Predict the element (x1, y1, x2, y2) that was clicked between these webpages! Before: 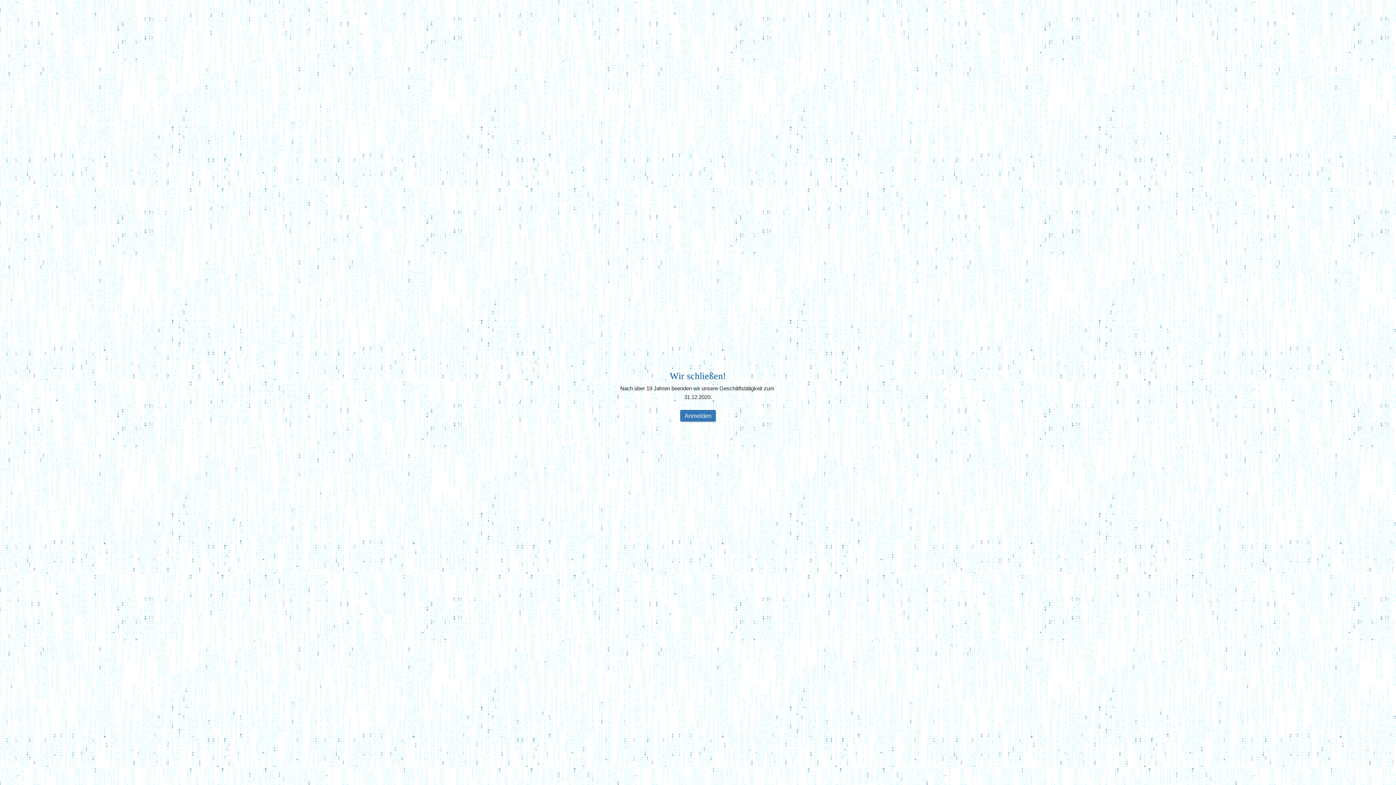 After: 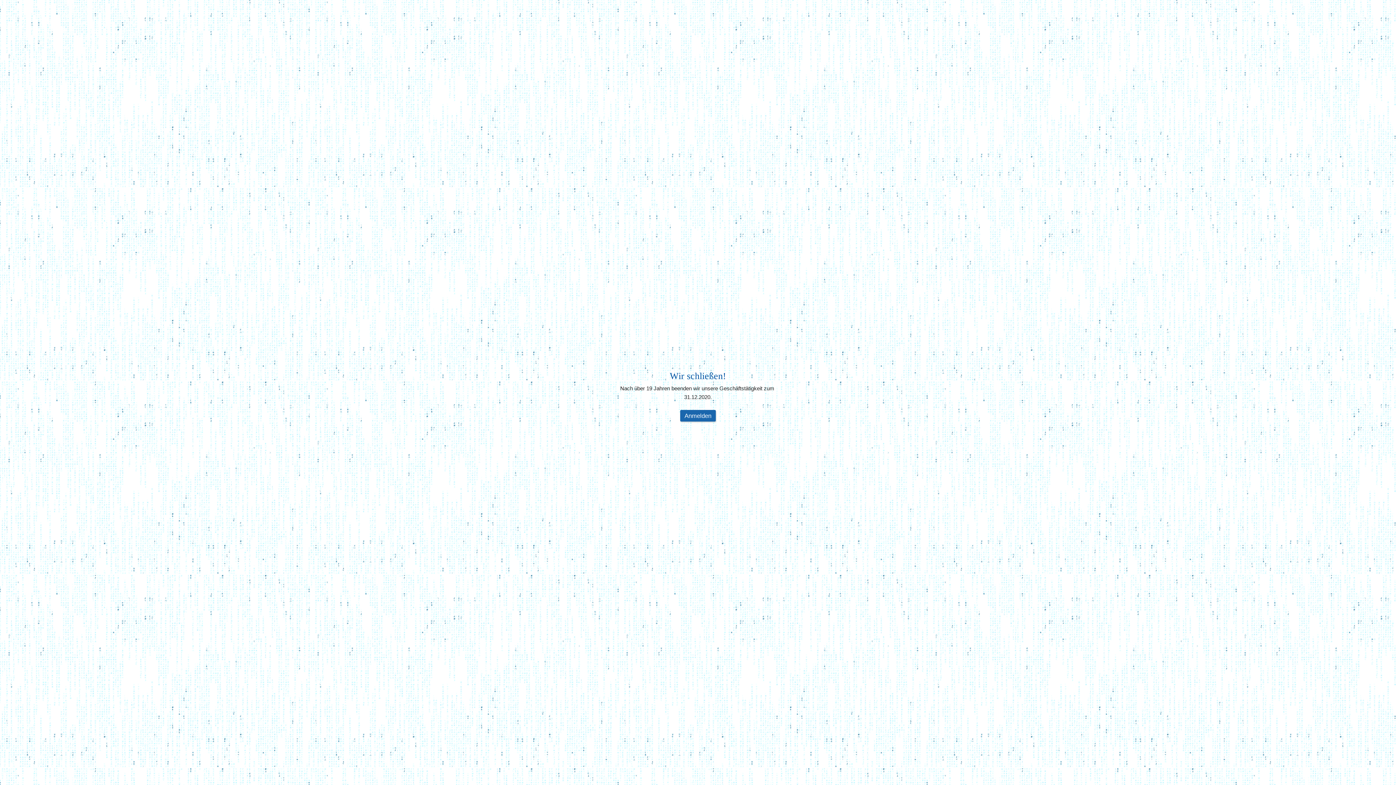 Action: label: Anmelden bbox: (680, 410, 716, 421)